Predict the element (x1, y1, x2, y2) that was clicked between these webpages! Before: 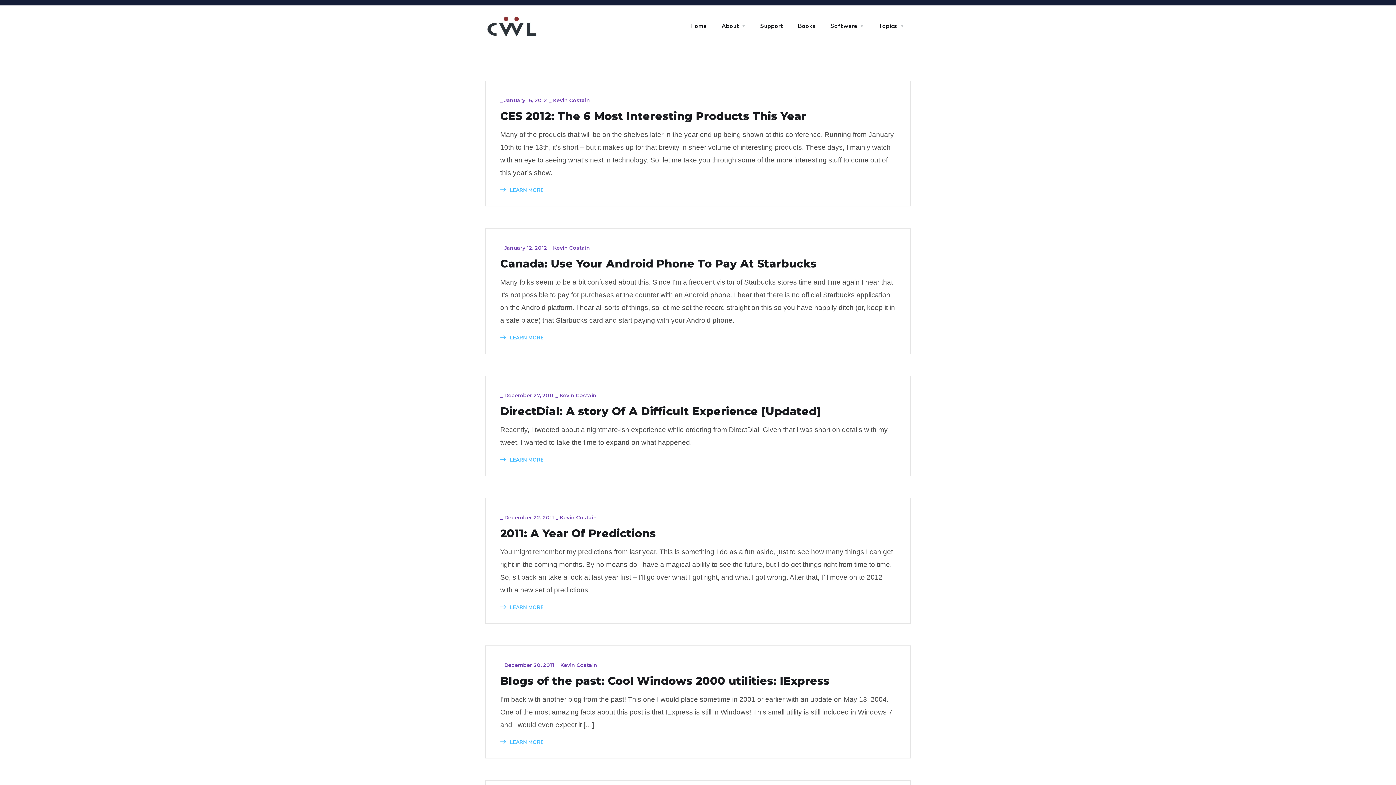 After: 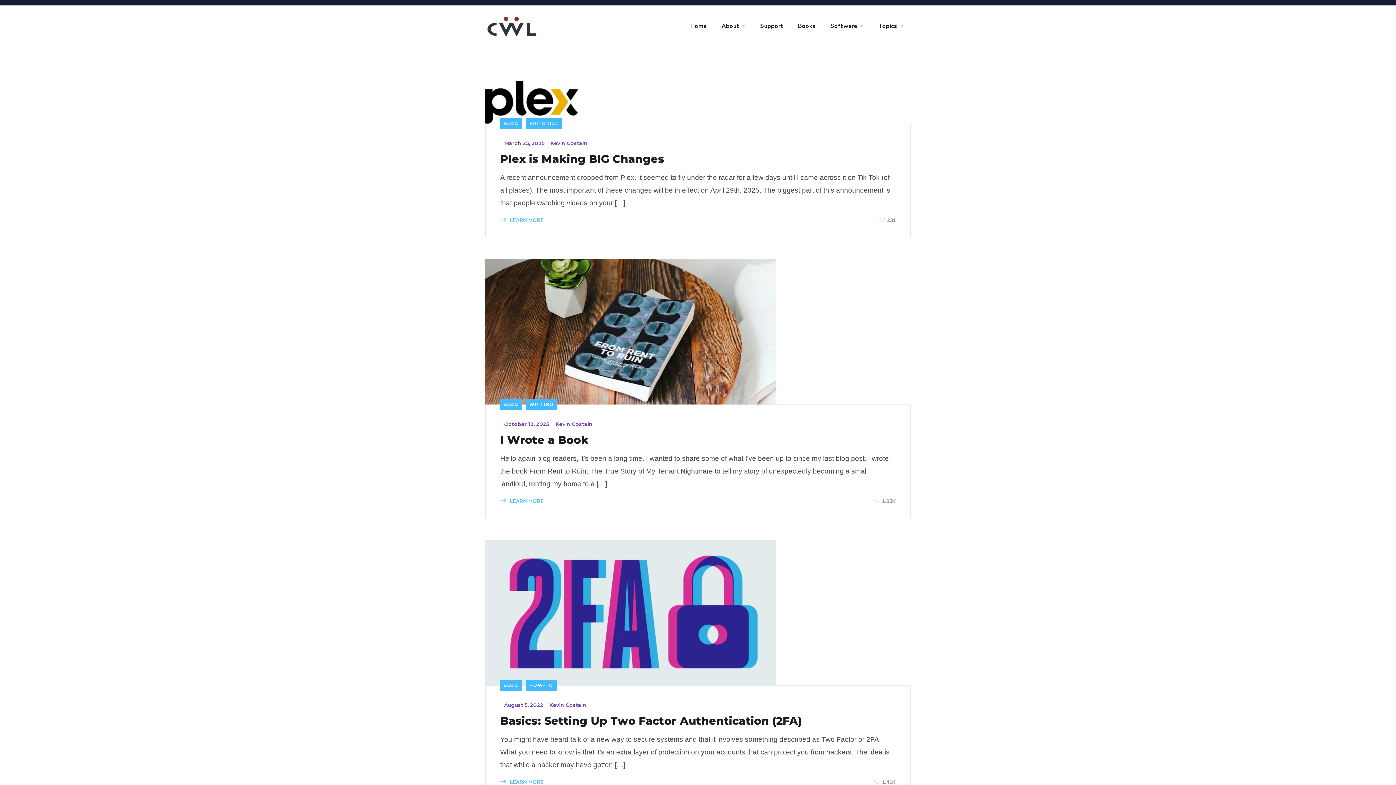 Action: label: Kevin Costain bbox: (553, 244, 590, 251)